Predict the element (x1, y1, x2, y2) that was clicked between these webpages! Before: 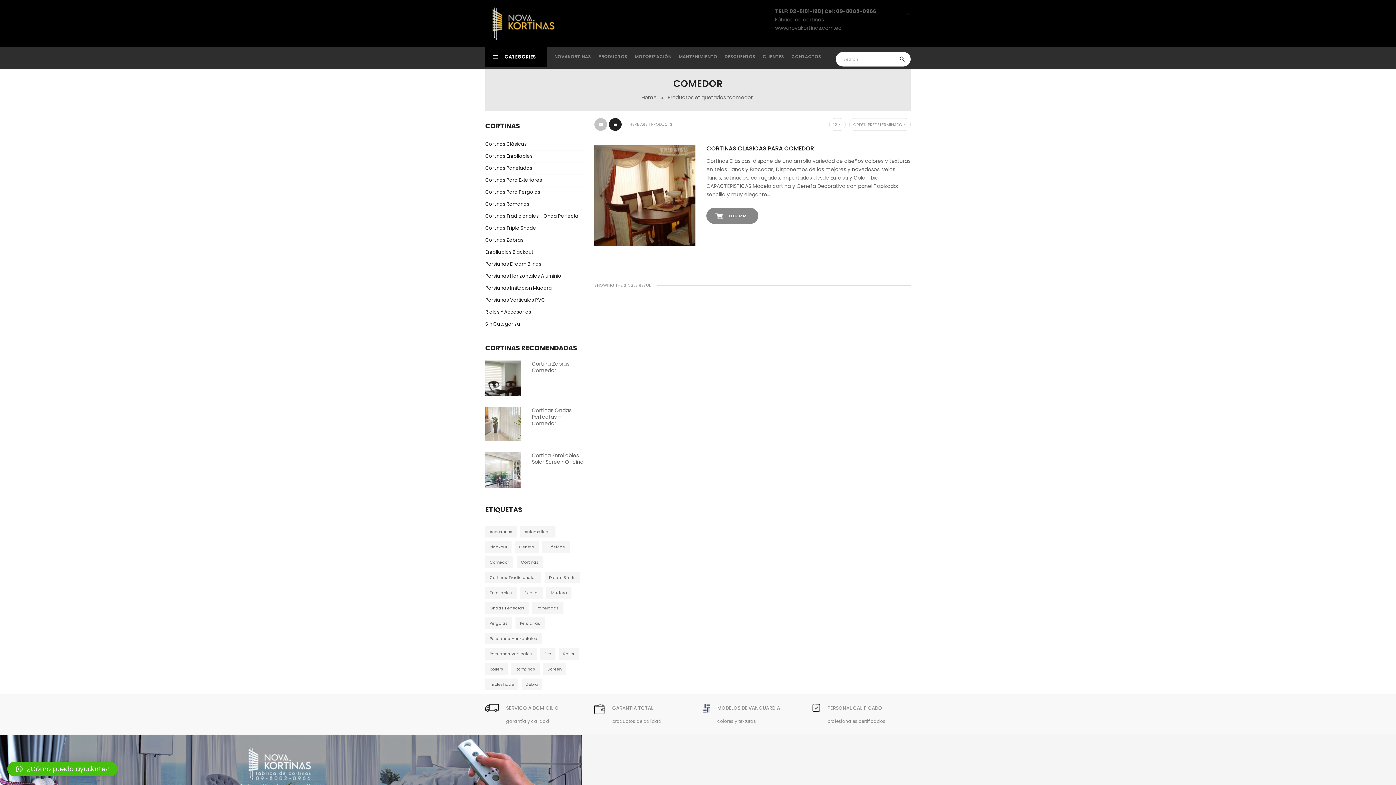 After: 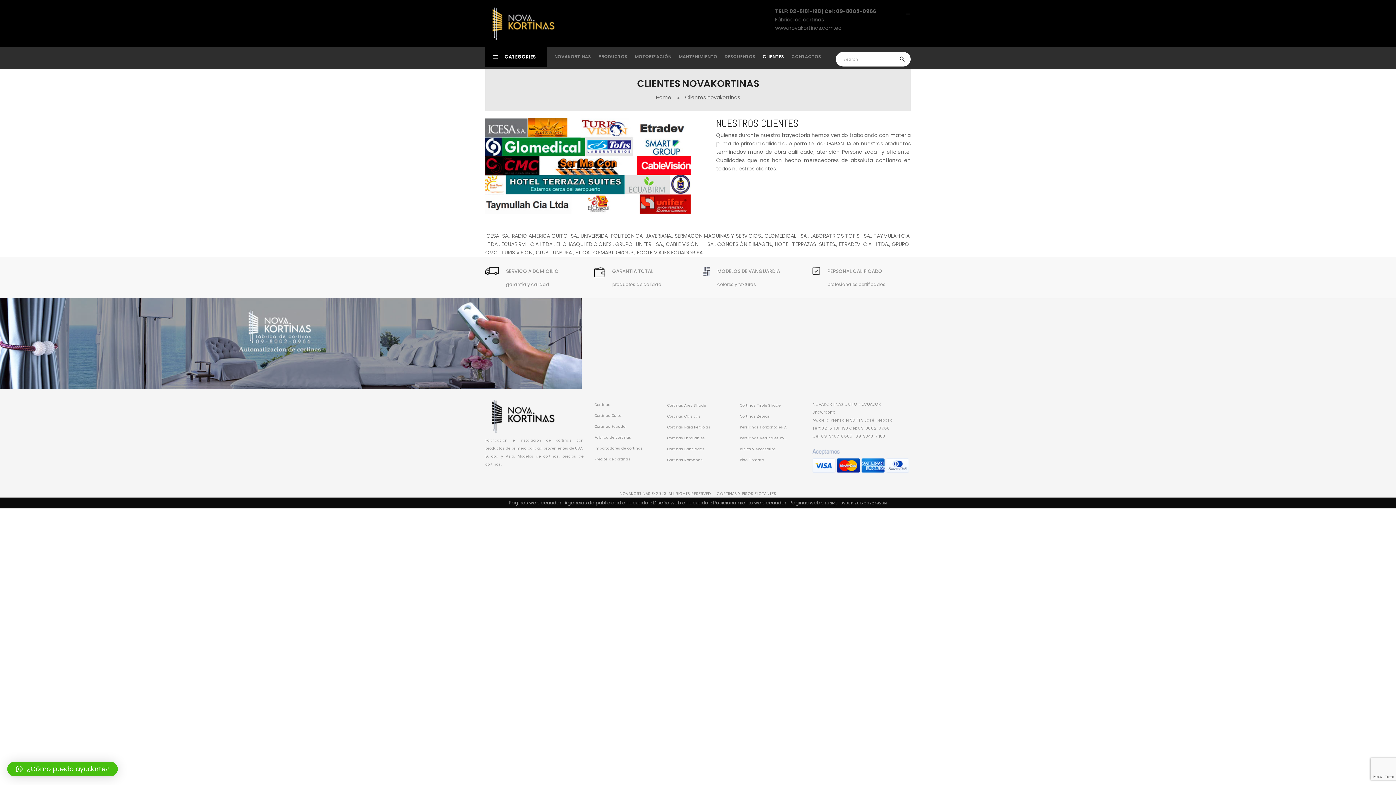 Action: bbox: (759, 53, 788, 60) label: CLIENTES